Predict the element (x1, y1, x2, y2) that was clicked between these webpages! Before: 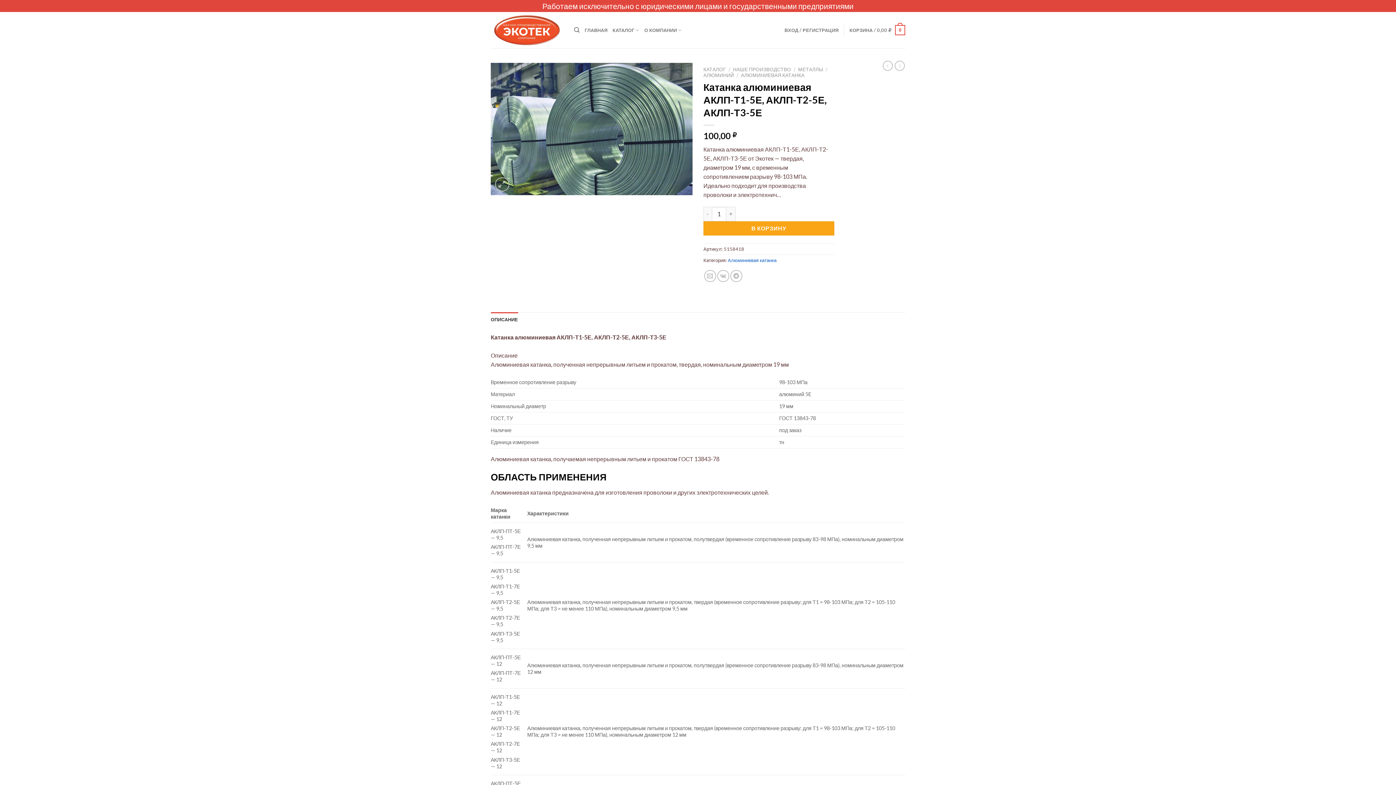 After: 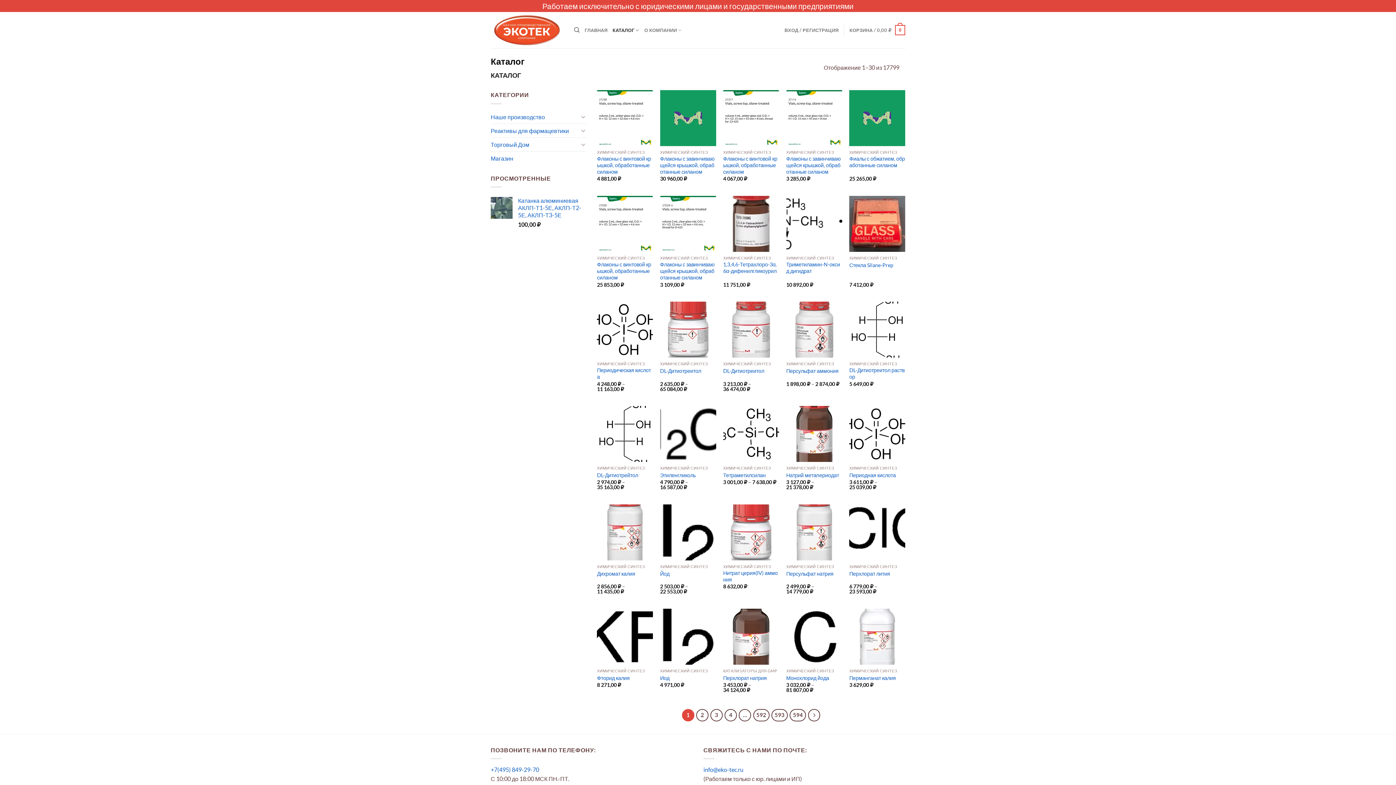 Action: label: КАТАЛОГ bbox: (612, 22, 639, 37)